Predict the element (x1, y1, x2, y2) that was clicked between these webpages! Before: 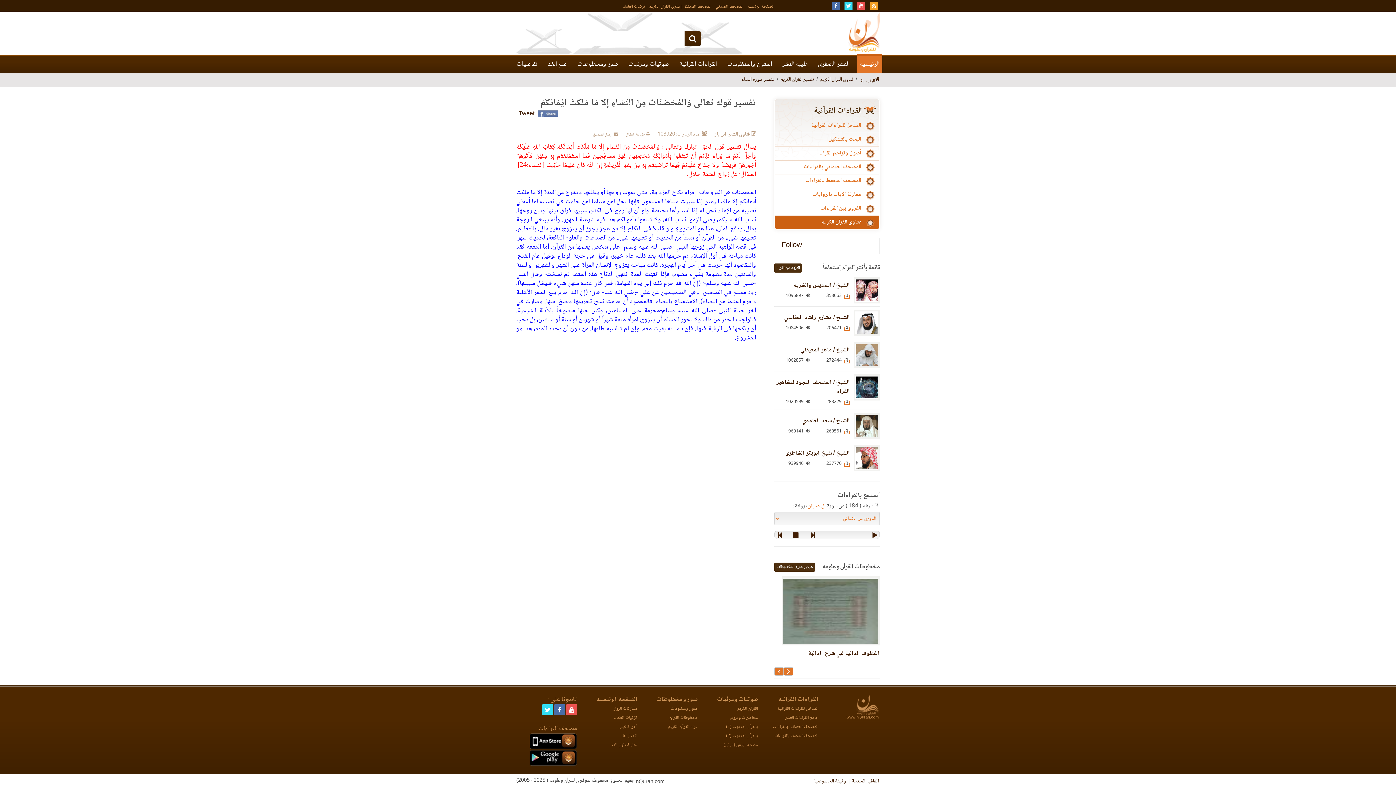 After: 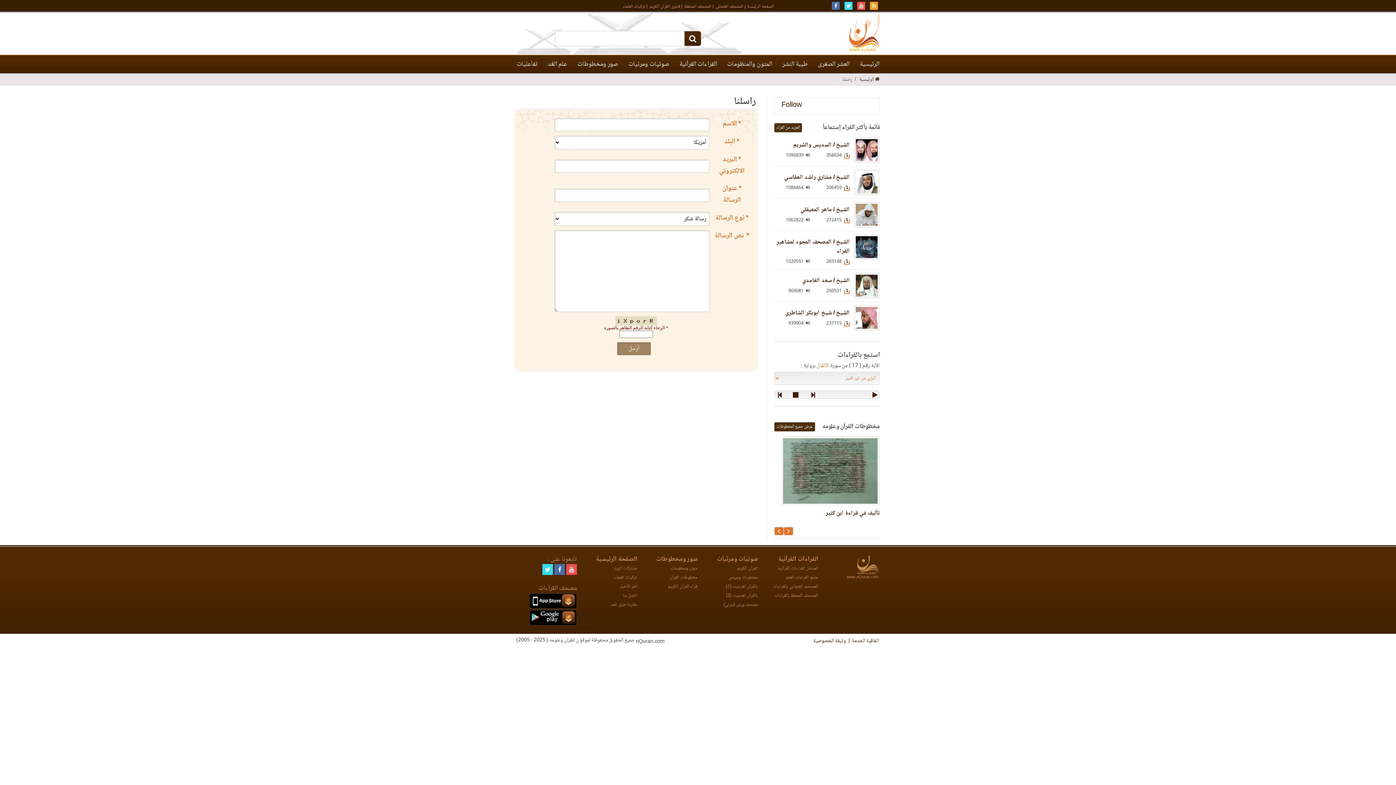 Action: bbox: (622, 731, 637, 740) label: اتصل بنا